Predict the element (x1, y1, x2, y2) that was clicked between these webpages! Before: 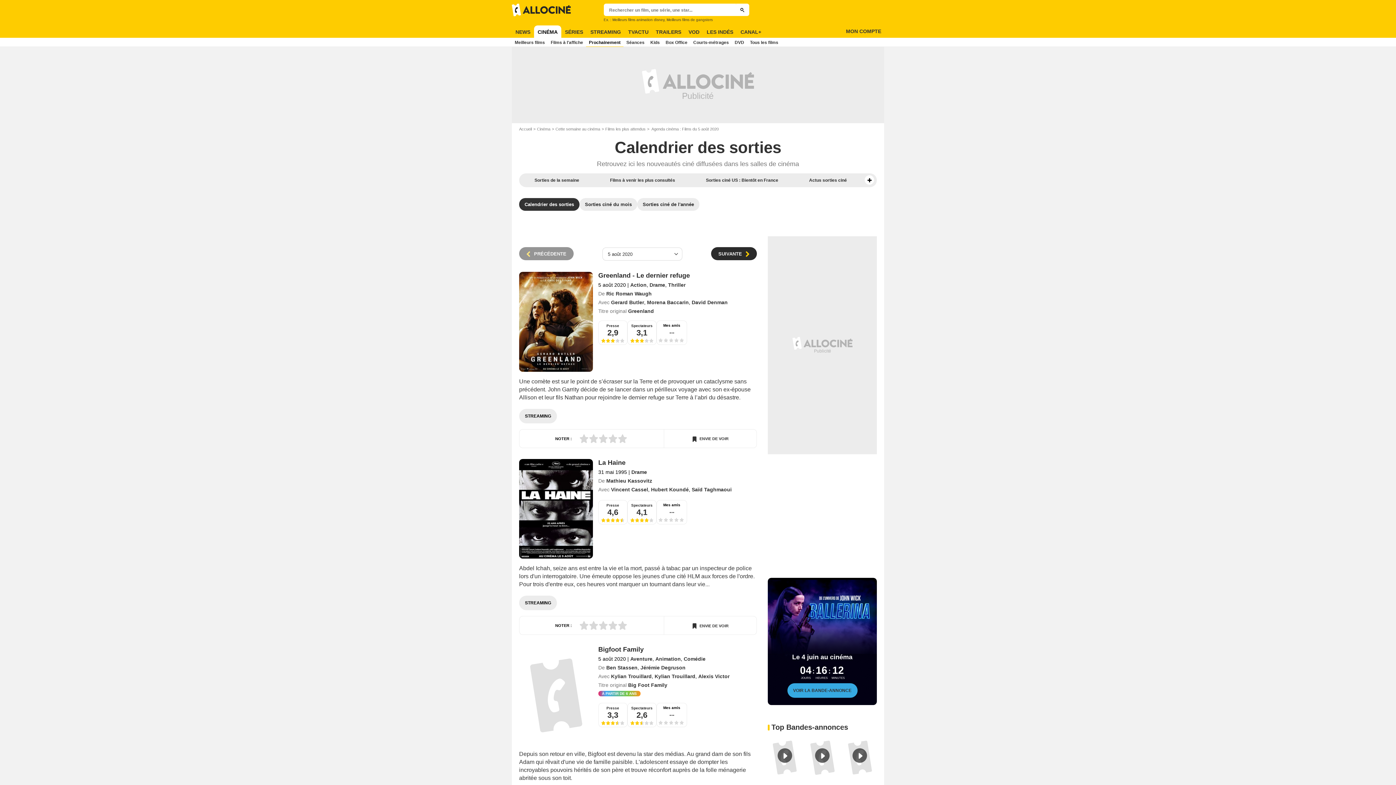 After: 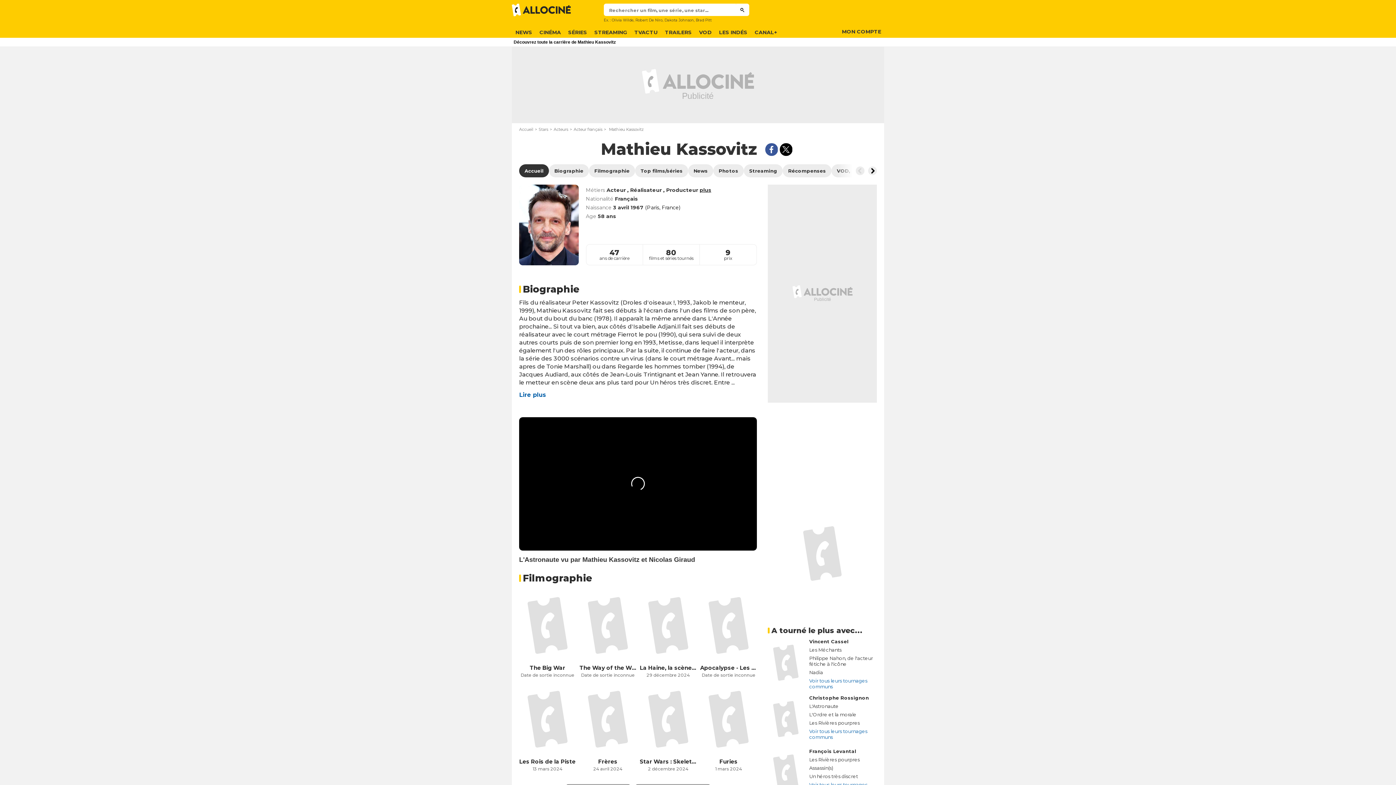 Action: label: Mathieu Kassovitz bbox: (606, 478, 652, 483)